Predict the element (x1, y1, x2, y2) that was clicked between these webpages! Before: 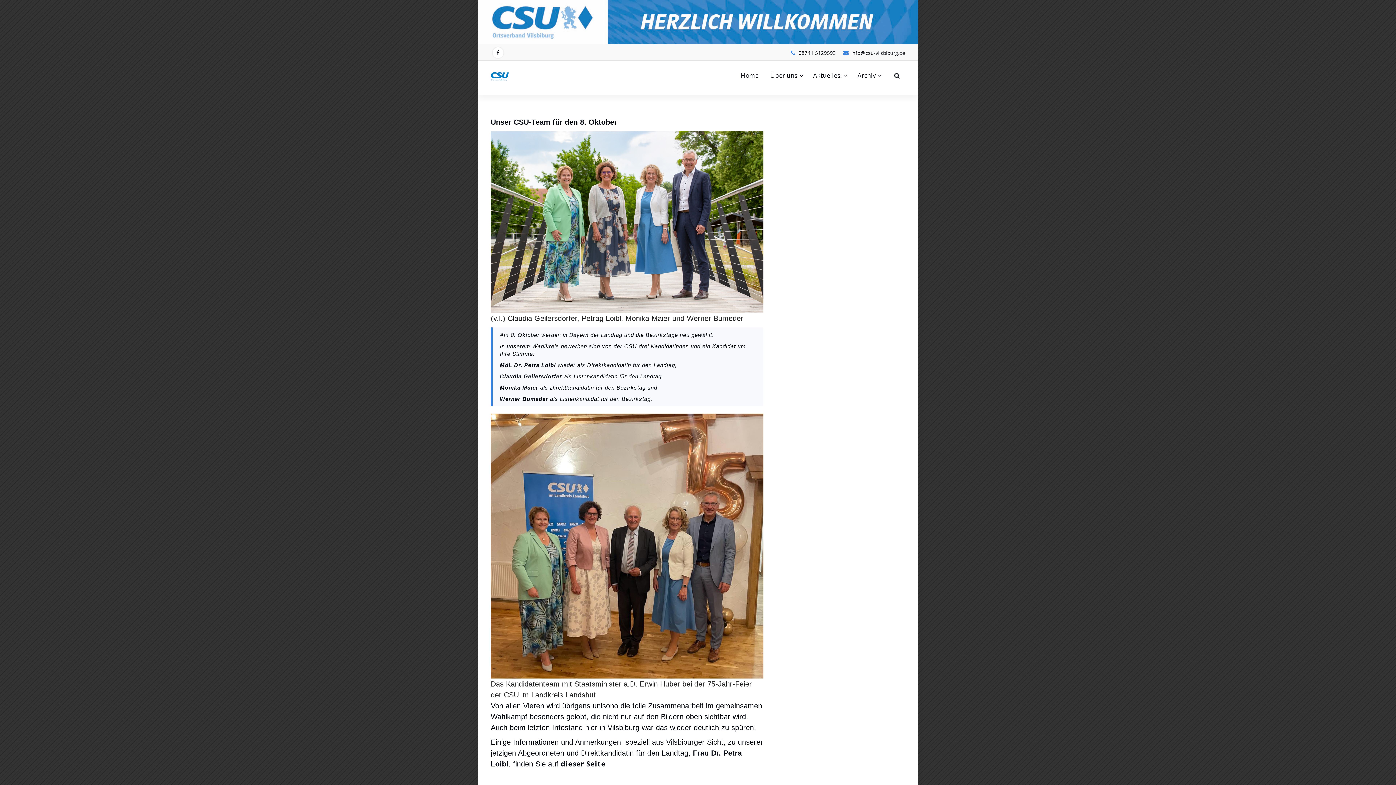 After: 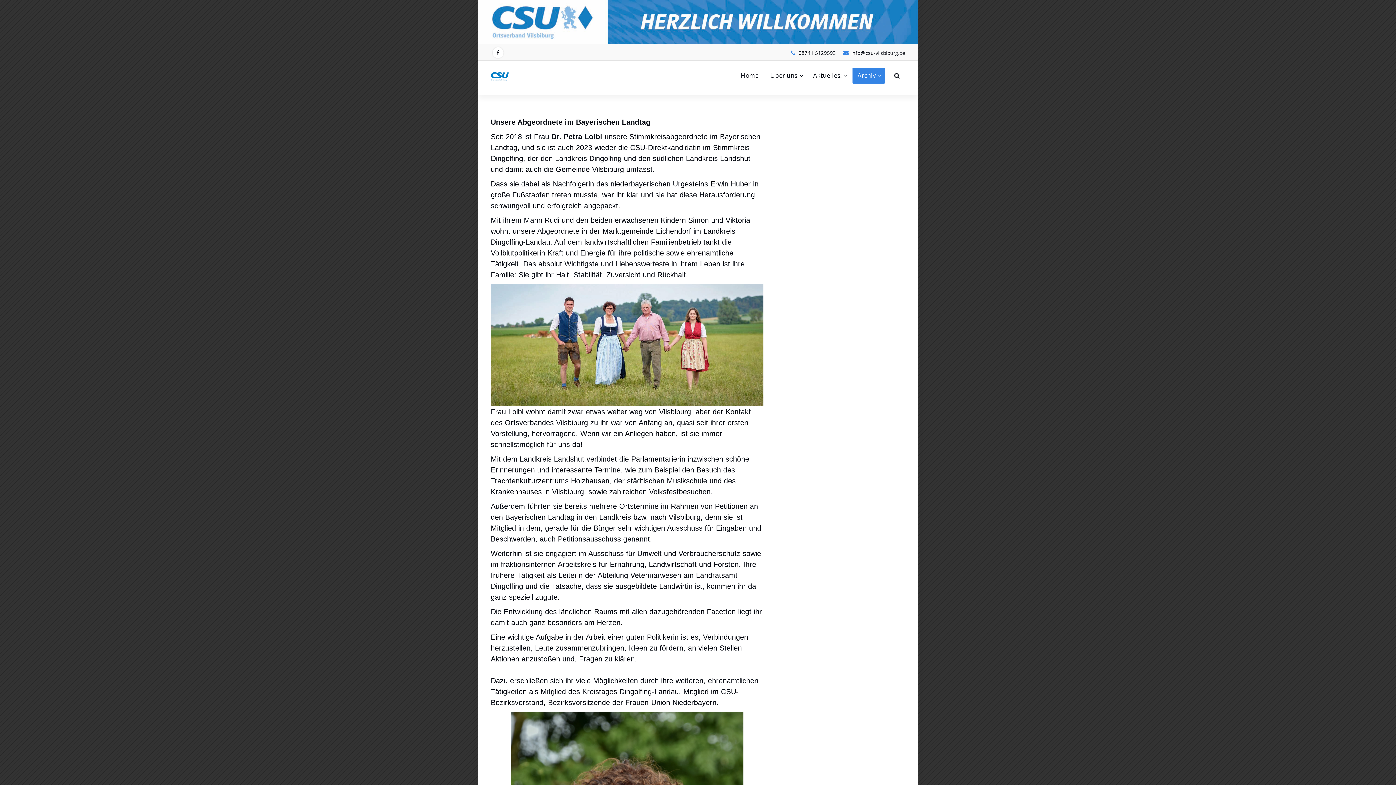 Action: bbox: (560, 759, 605, 768) label: dieser Seite